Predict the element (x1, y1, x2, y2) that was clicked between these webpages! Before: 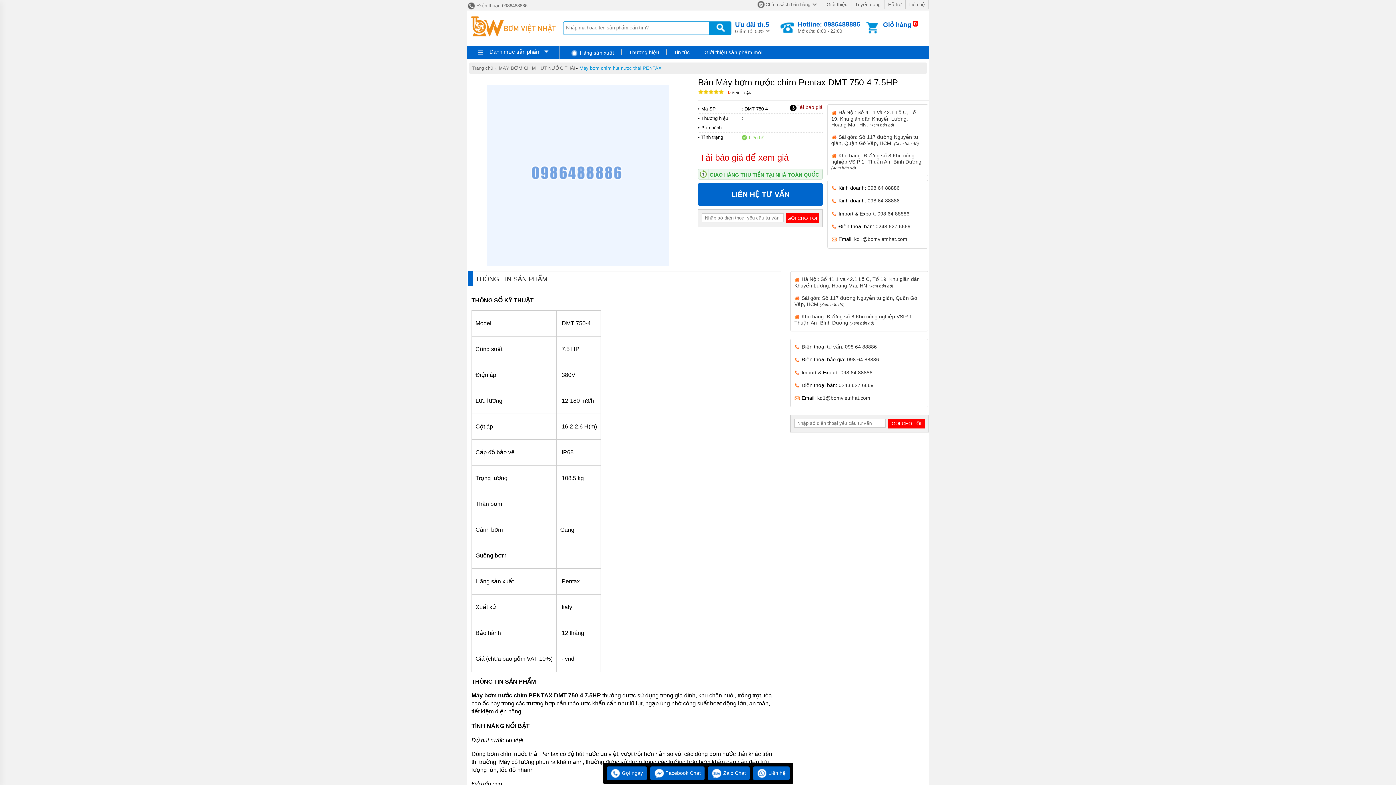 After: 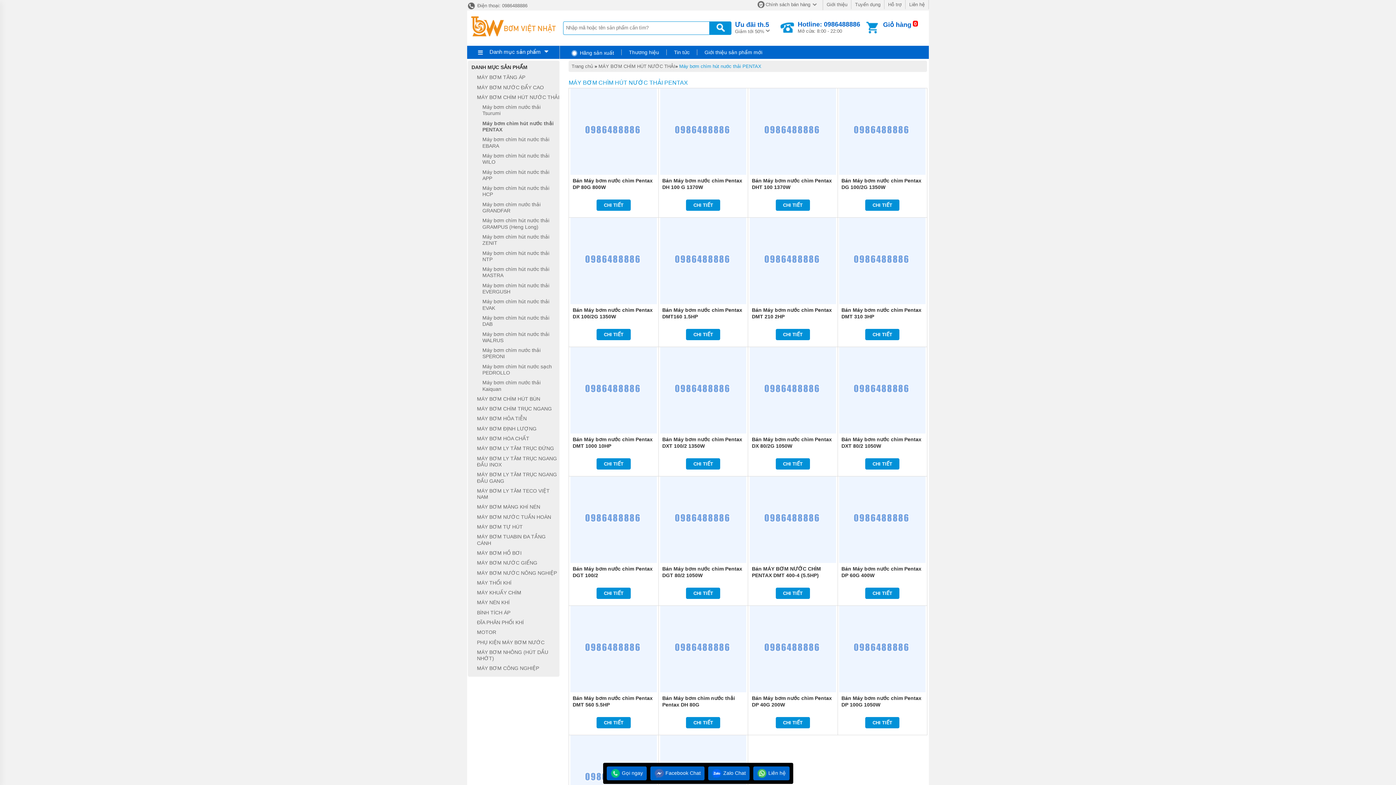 Action: label: Máy bơm chìm hút nước thải PENTAX bbox: (579, 65, 661, 71)